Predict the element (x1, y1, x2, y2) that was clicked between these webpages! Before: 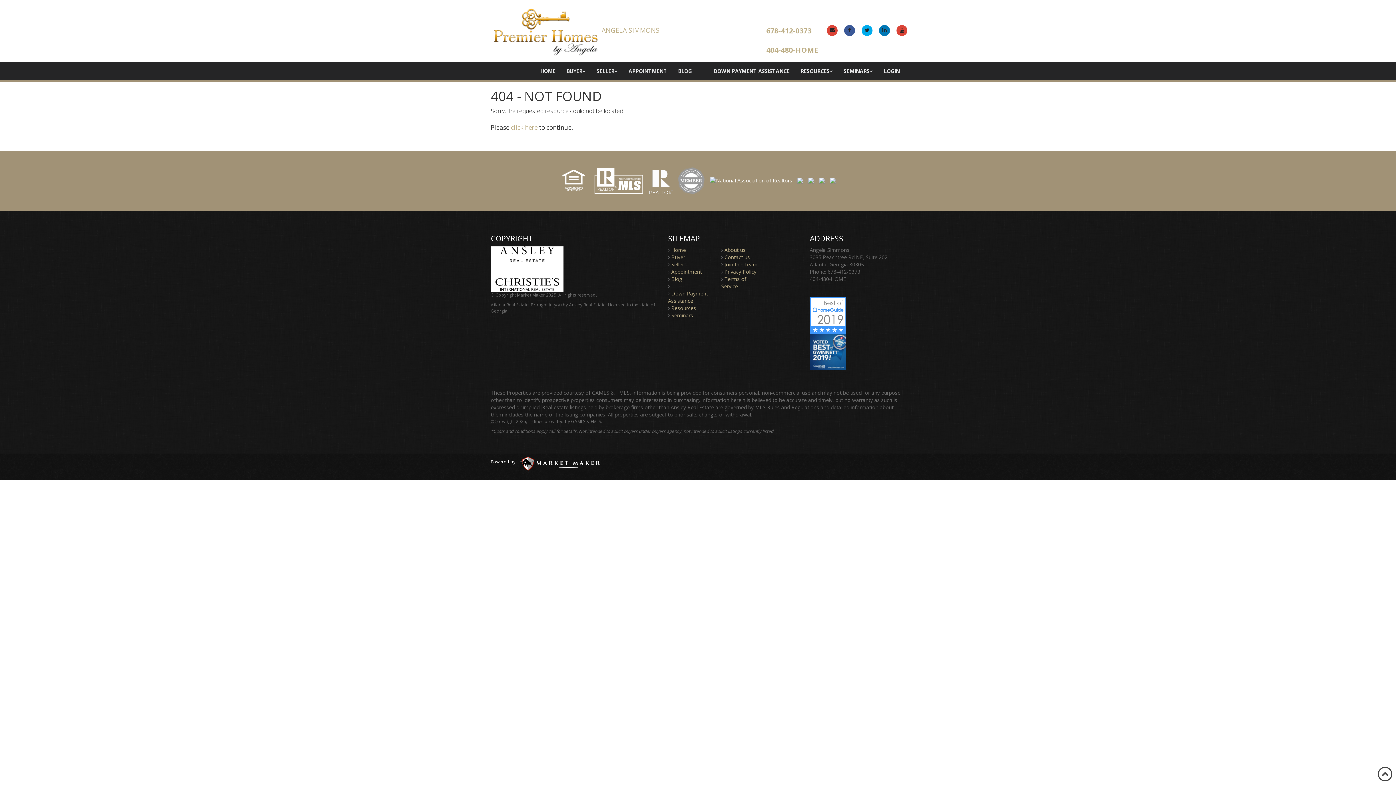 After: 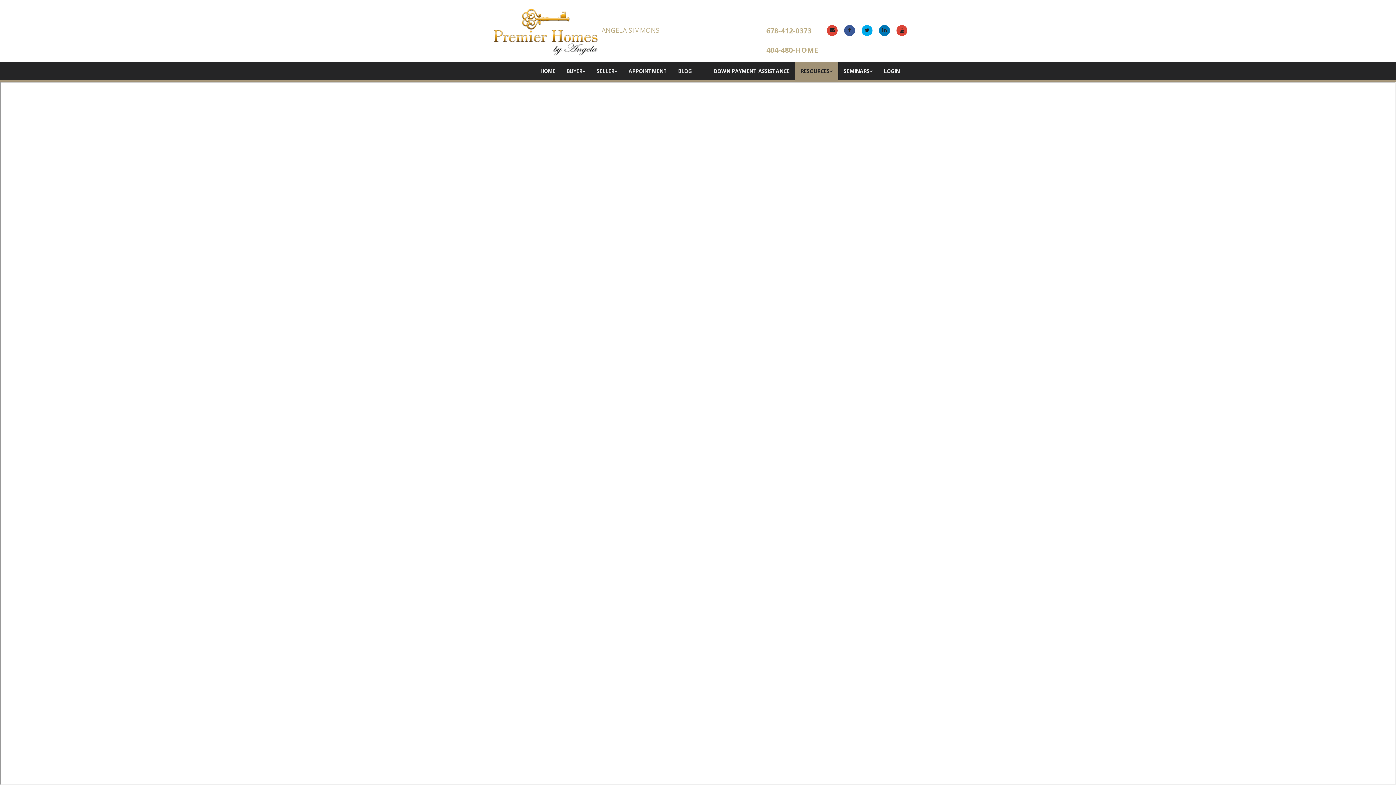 Action: label: Resources bbox: (671, 304, 696, 311)